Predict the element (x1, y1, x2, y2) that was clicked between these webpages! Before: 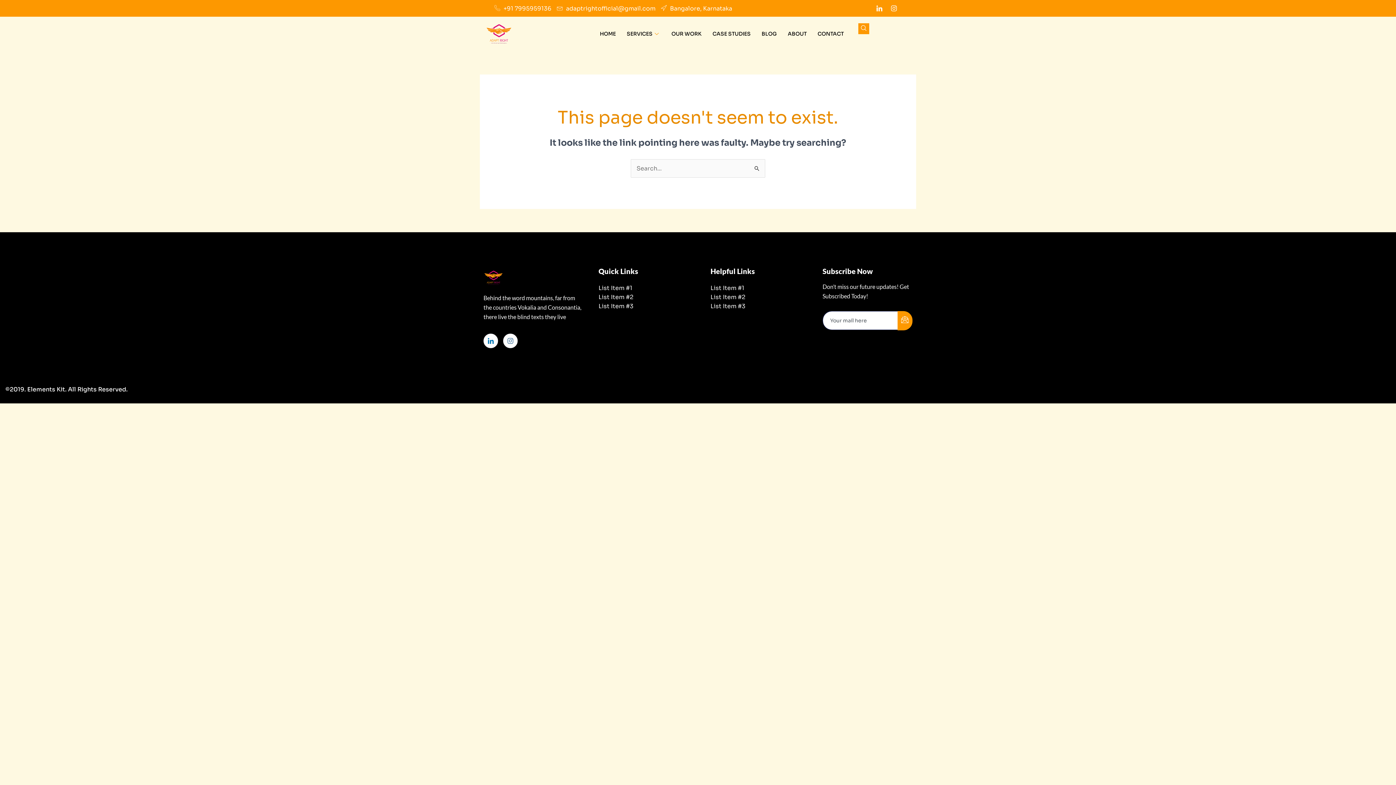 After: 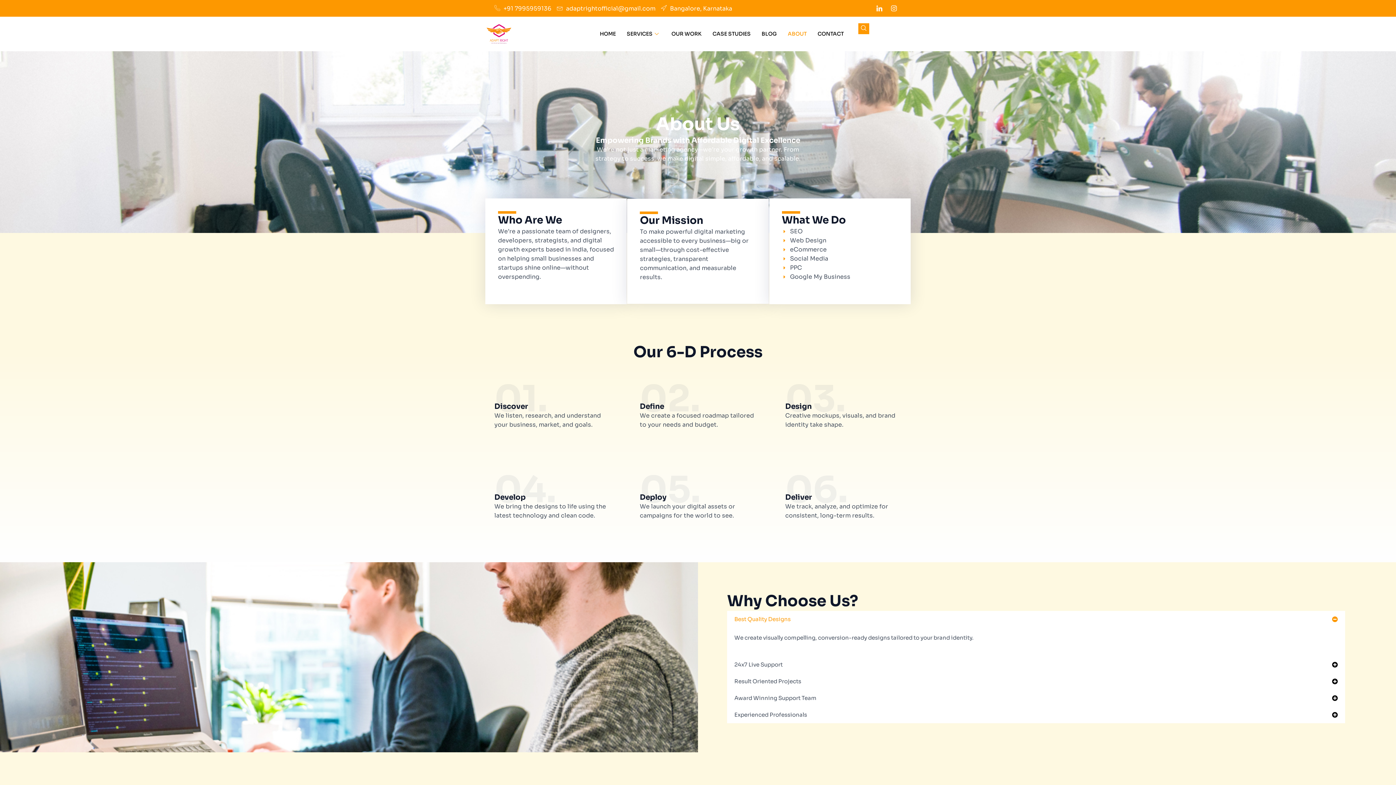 Action: bbox: (782, 21, 812, 46) label: ABOUT